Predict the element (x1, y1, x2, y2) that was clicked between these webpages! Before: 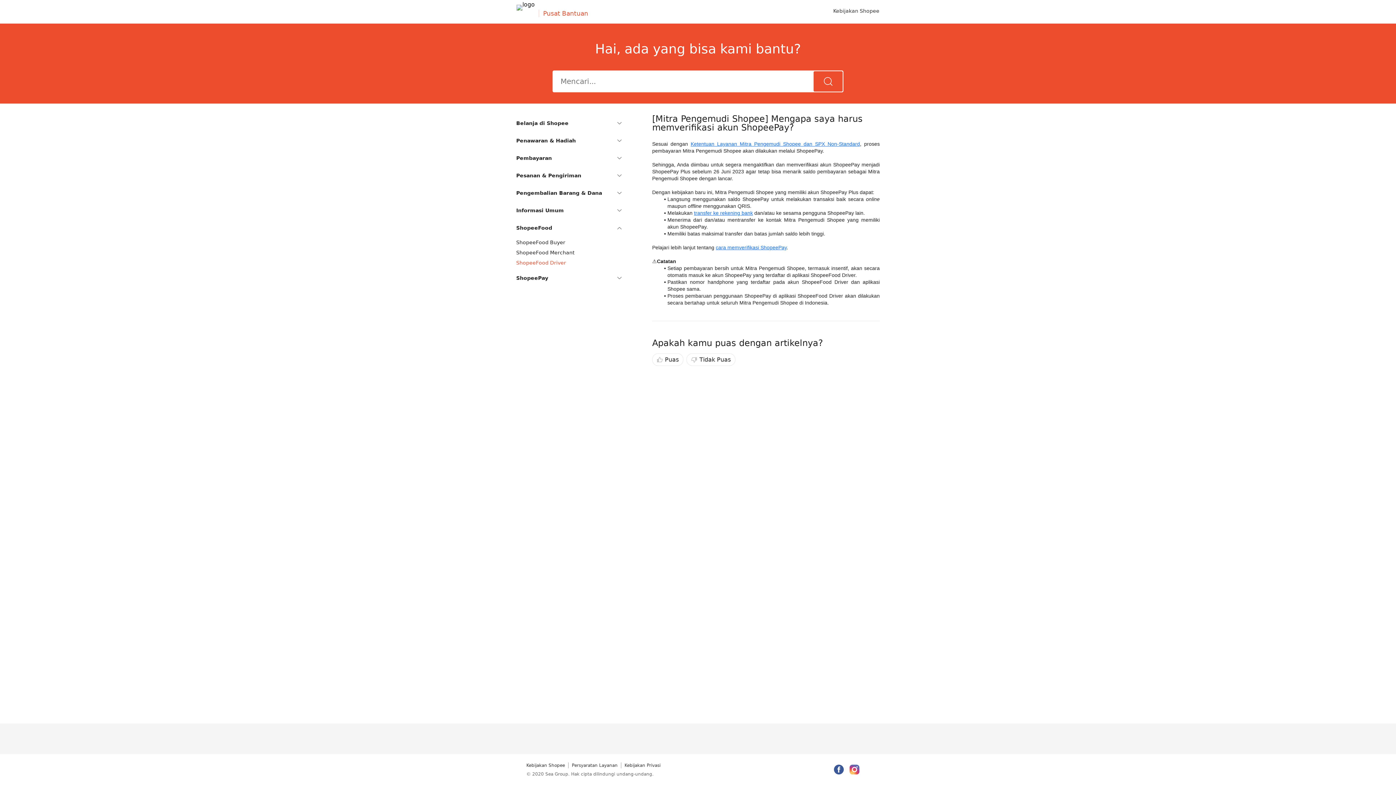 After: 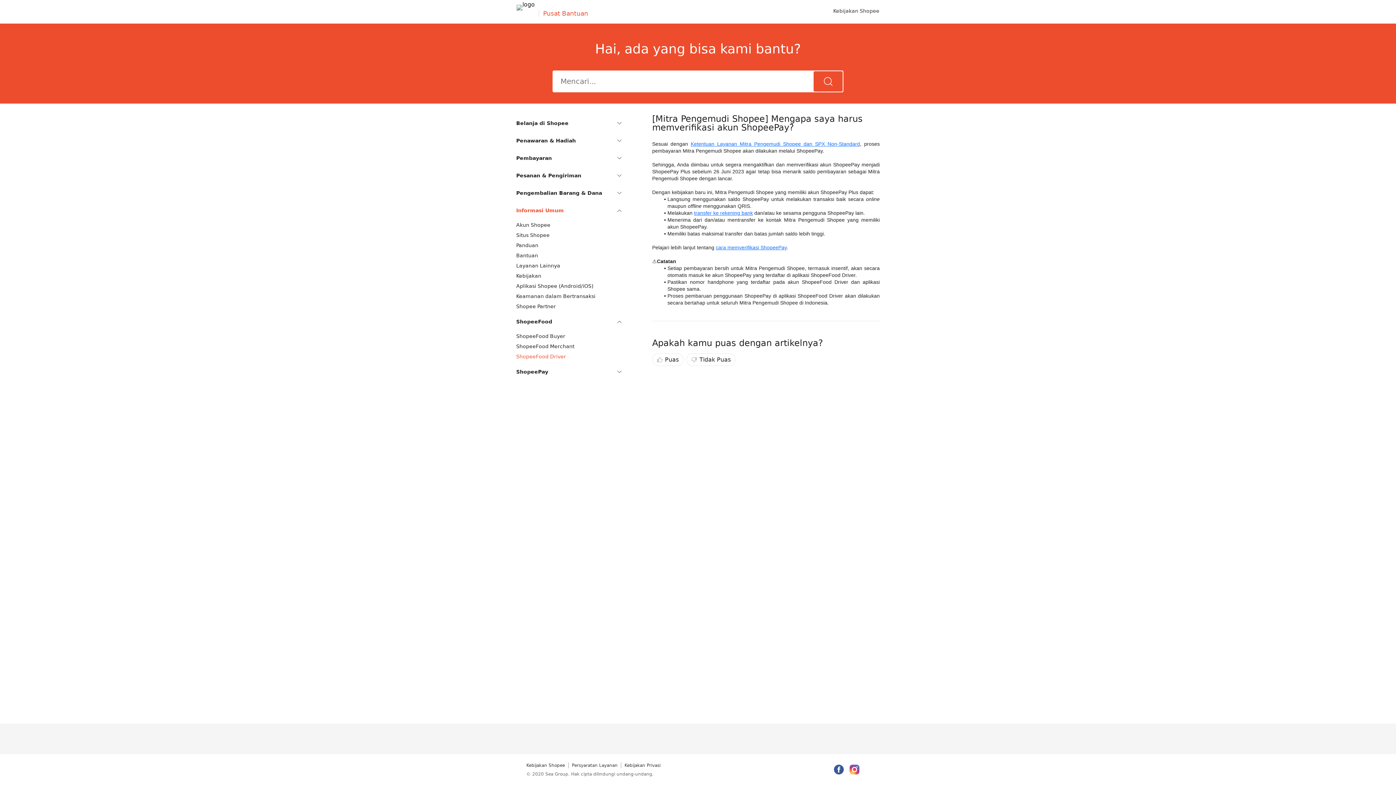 Action: label: Informasi Umum bbox: (516, 201, 621, 219)